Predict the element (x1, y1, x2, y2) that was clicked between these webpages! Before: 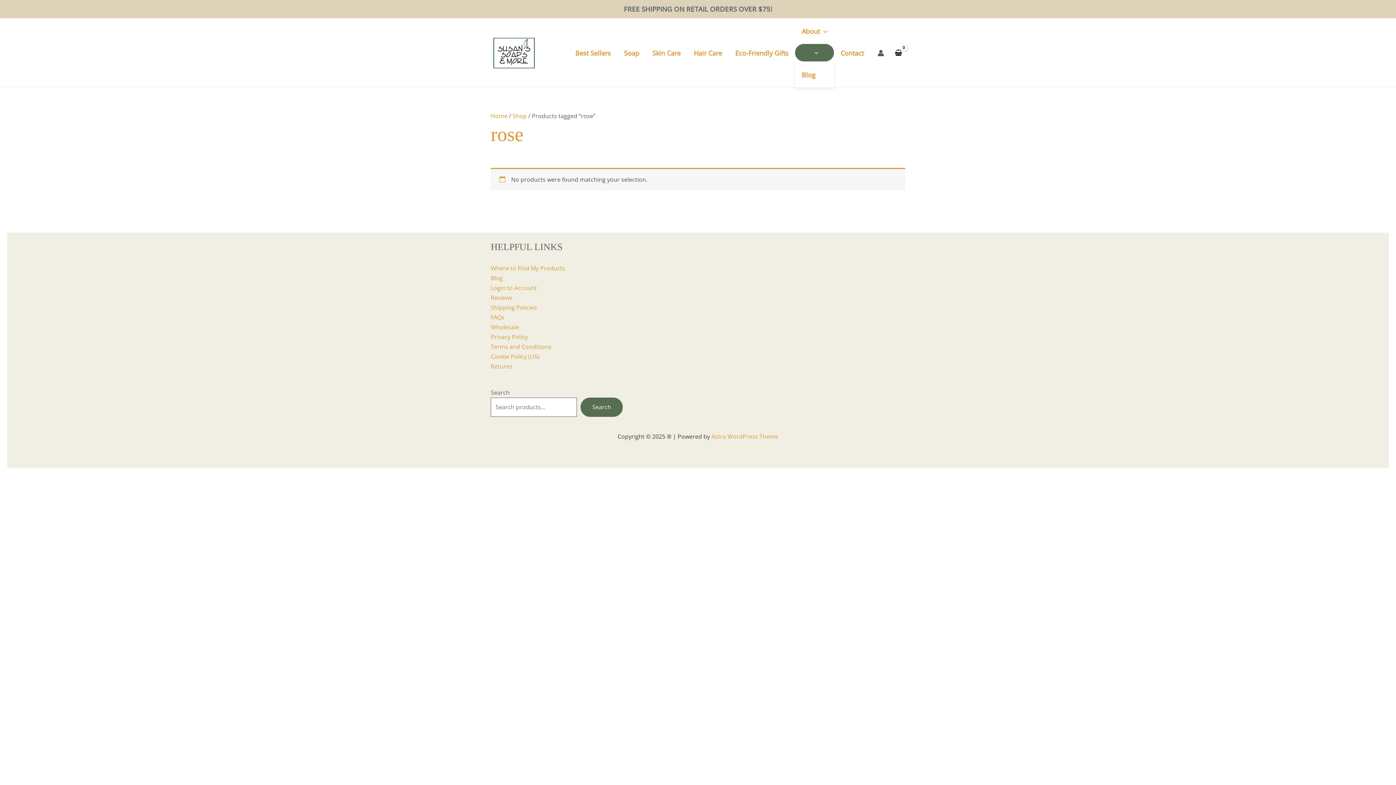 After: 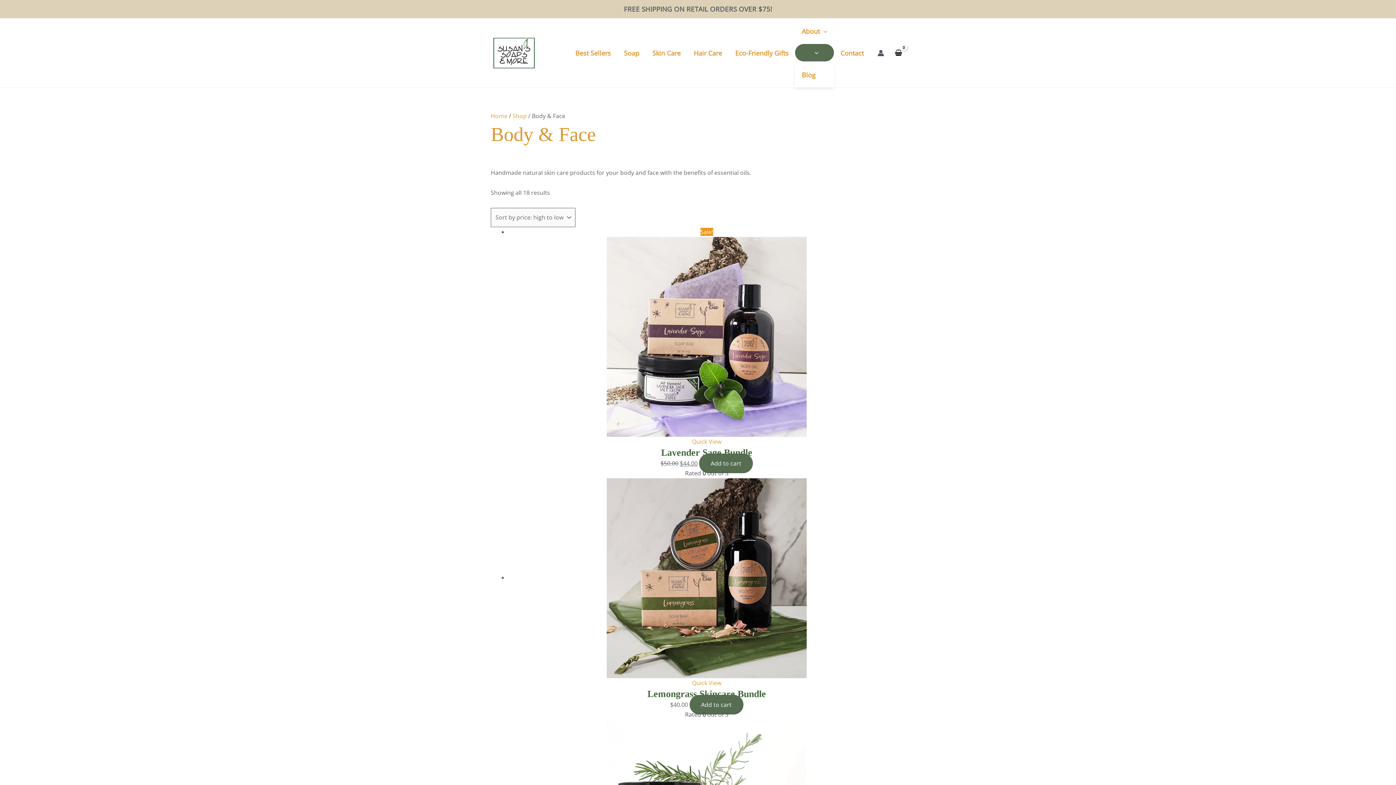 Action: bbox: (645, 18, 687, 87) label: Skin Care